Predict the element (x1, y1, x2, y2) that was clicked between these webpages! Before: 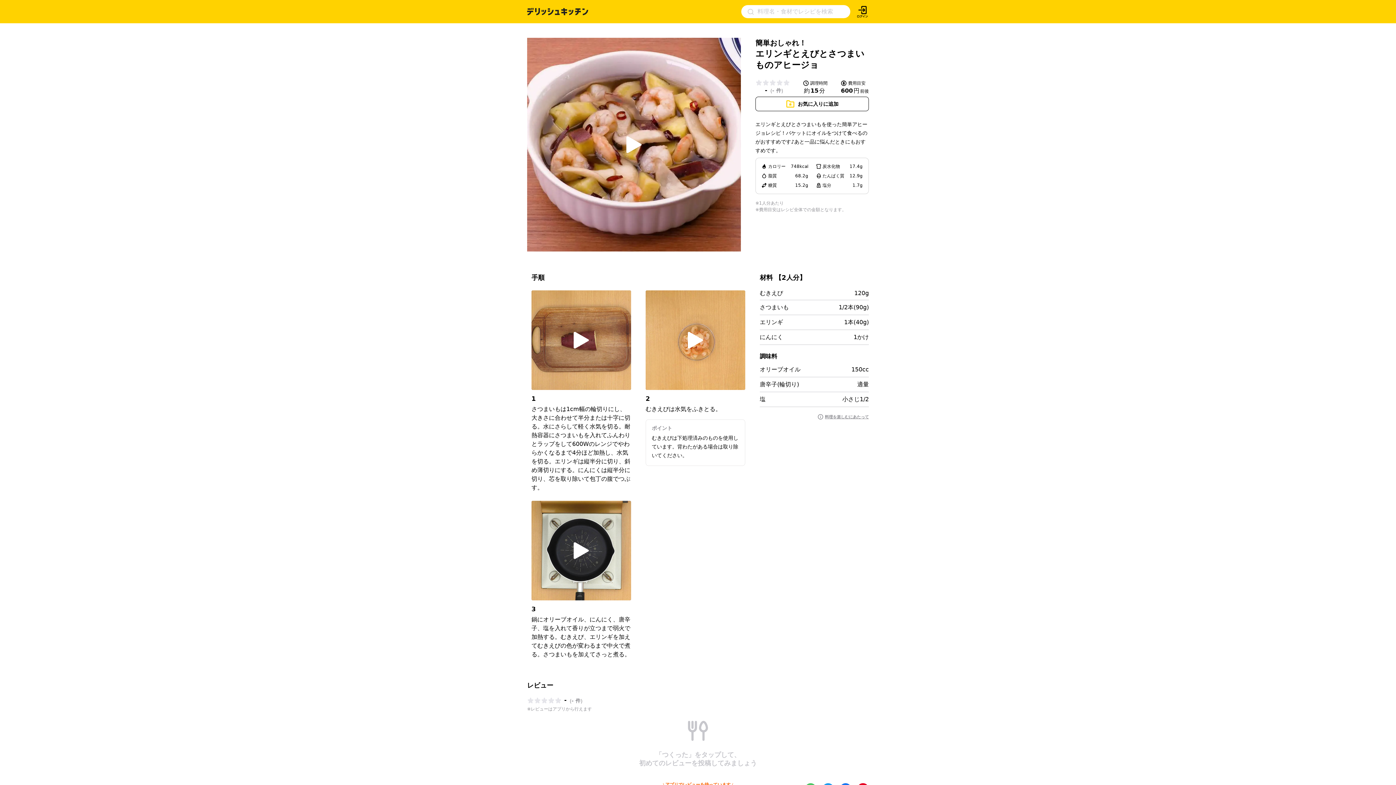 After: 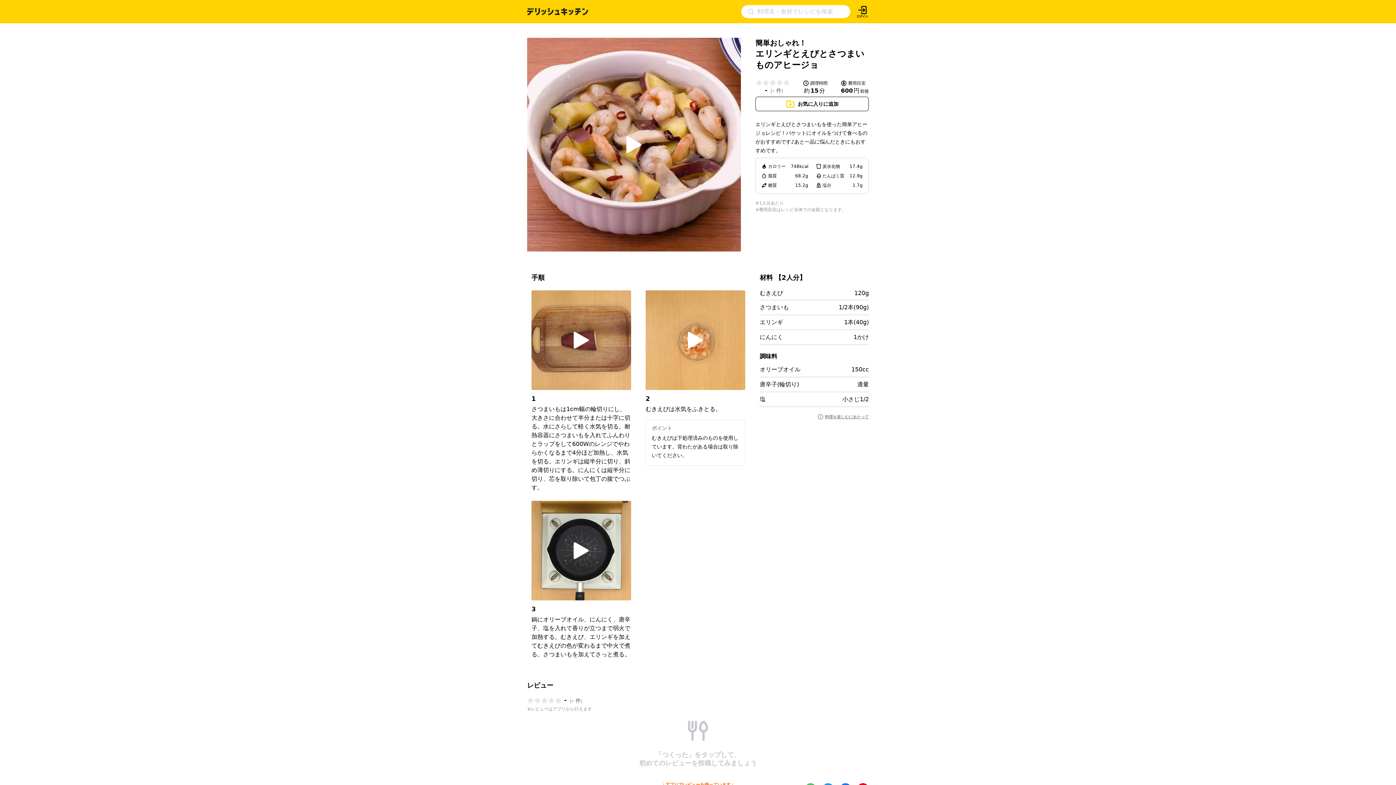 Action: bbox: (760, 414, 869, 420) label: 料理を楽しむにあたって